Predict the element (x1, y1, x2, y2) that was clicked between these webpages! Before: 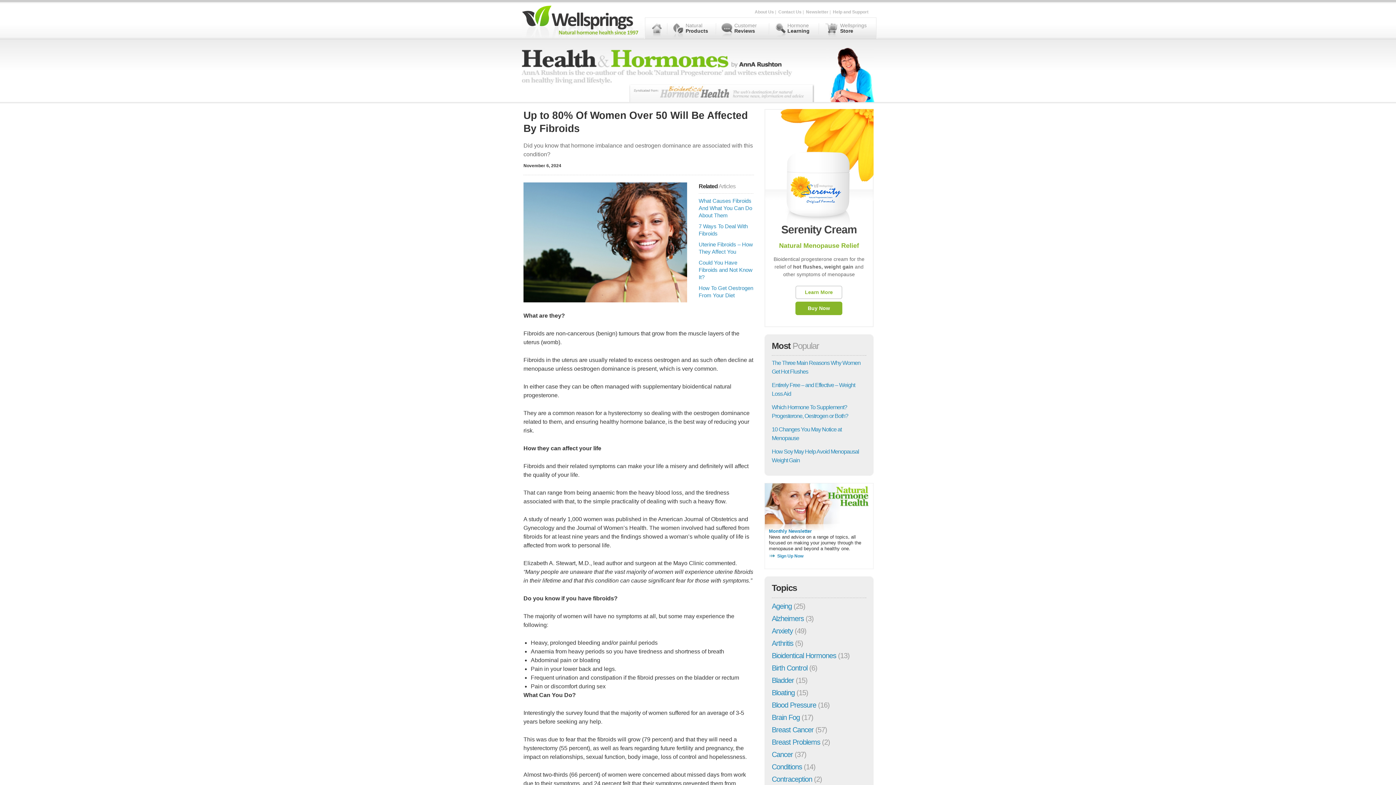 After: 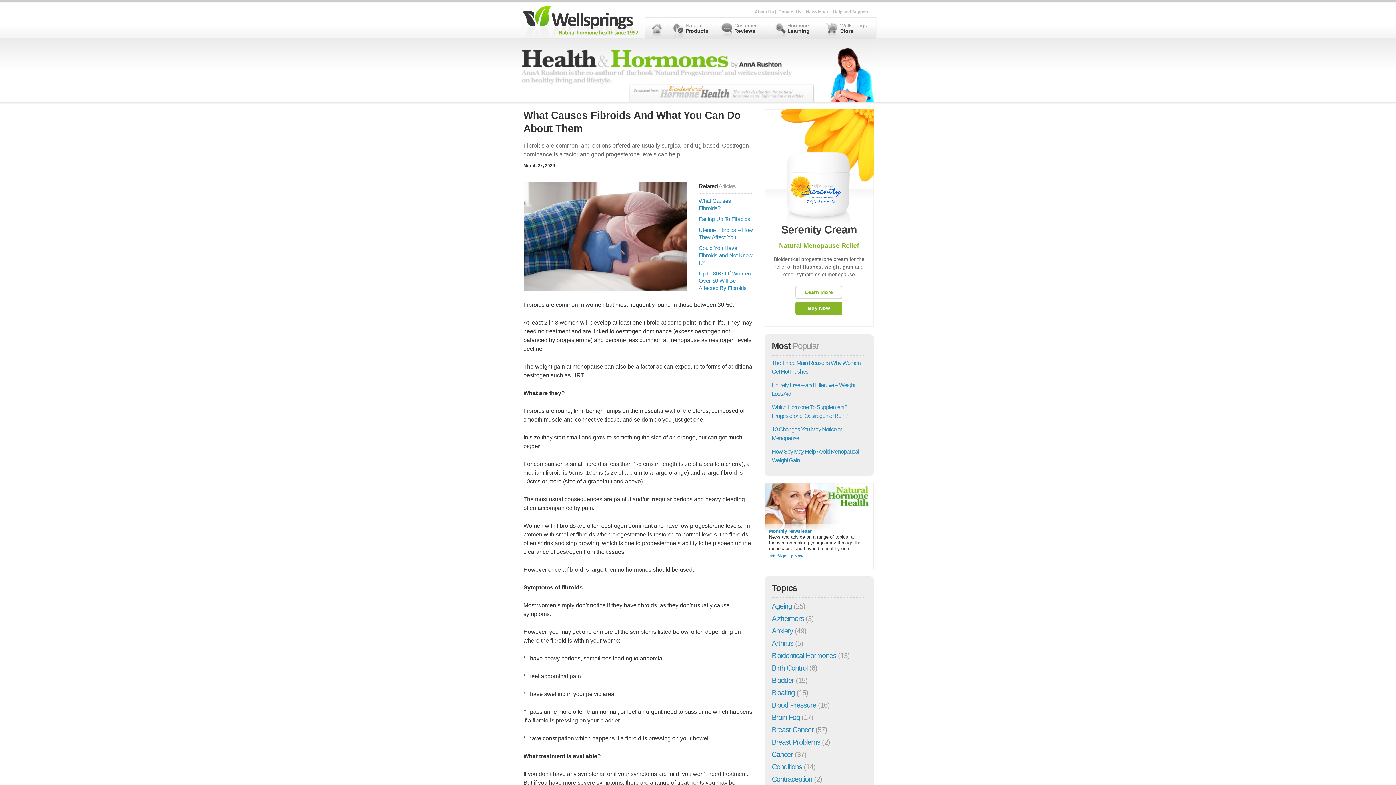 Action: bbox: (698, 197, 752, 218) label: What Causes Fibroids And What You Can Do About Them